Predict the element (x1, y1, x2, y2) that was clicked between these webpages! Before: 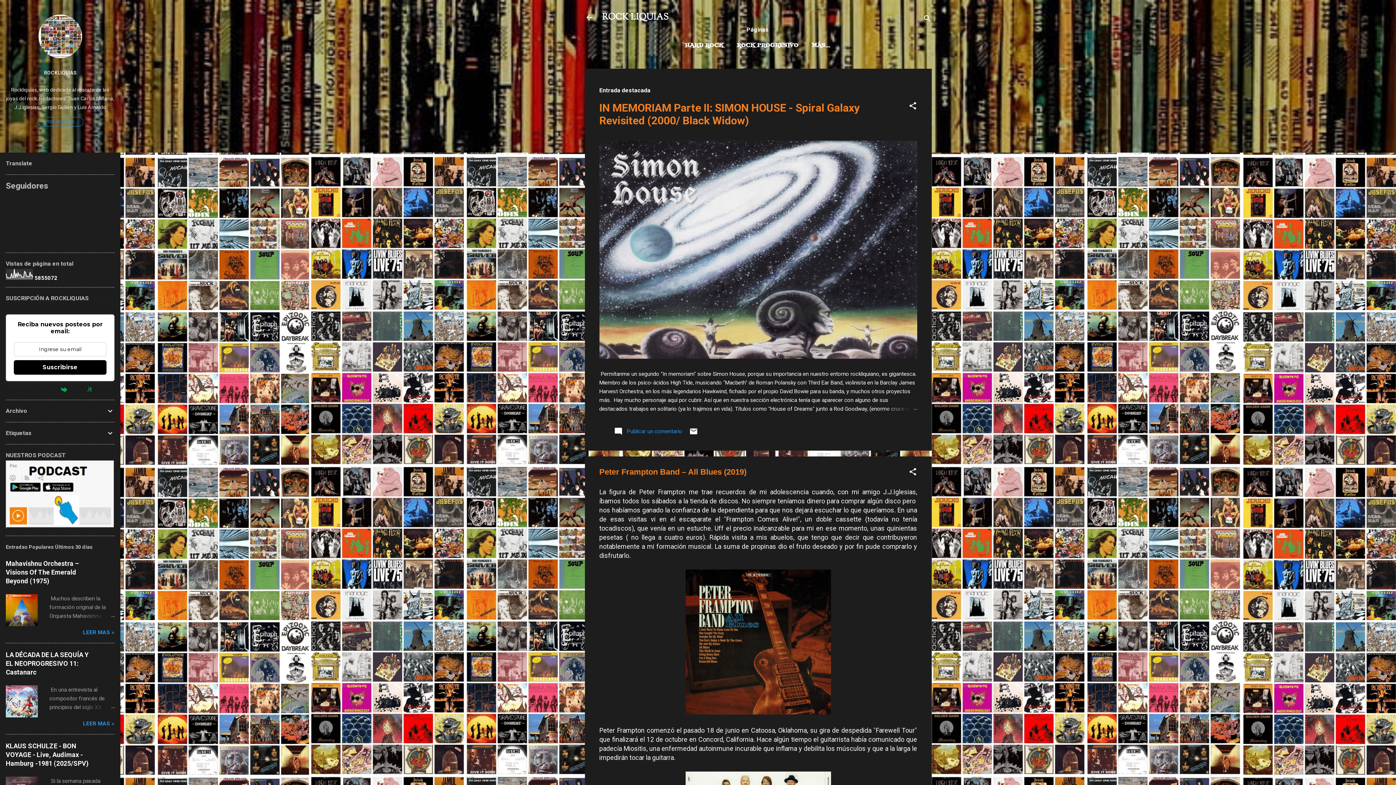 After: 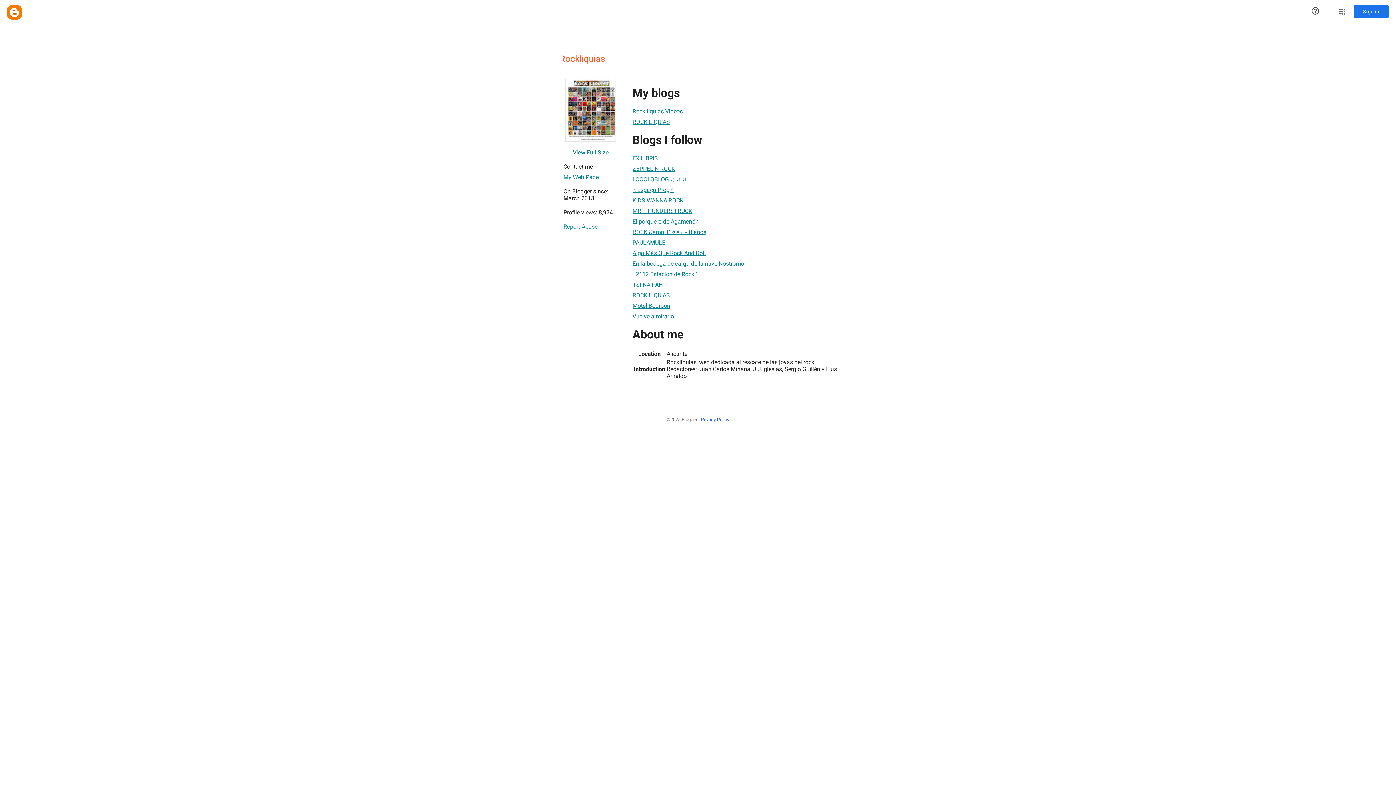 Action: bbox: (0, 65, 120, 80) label: ROCKLIQUIAS